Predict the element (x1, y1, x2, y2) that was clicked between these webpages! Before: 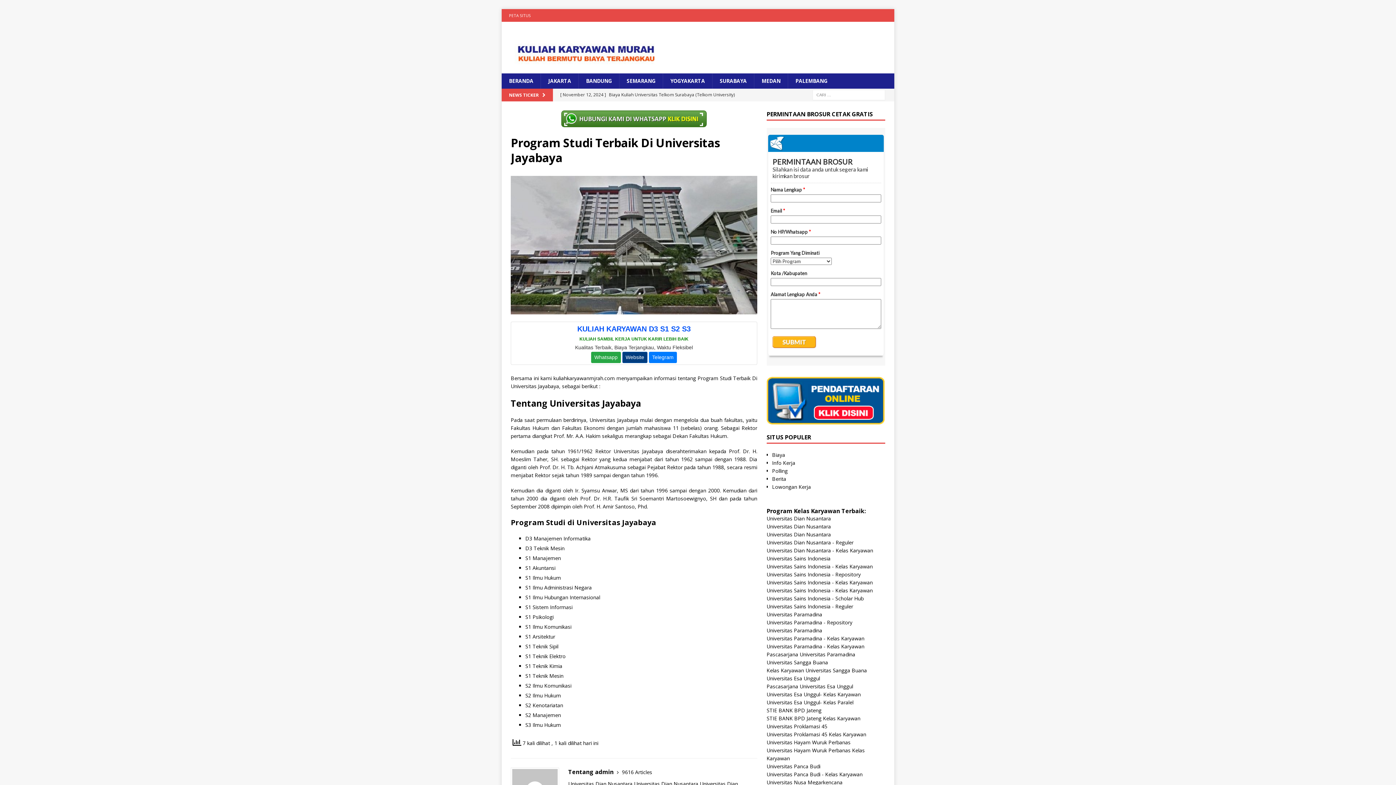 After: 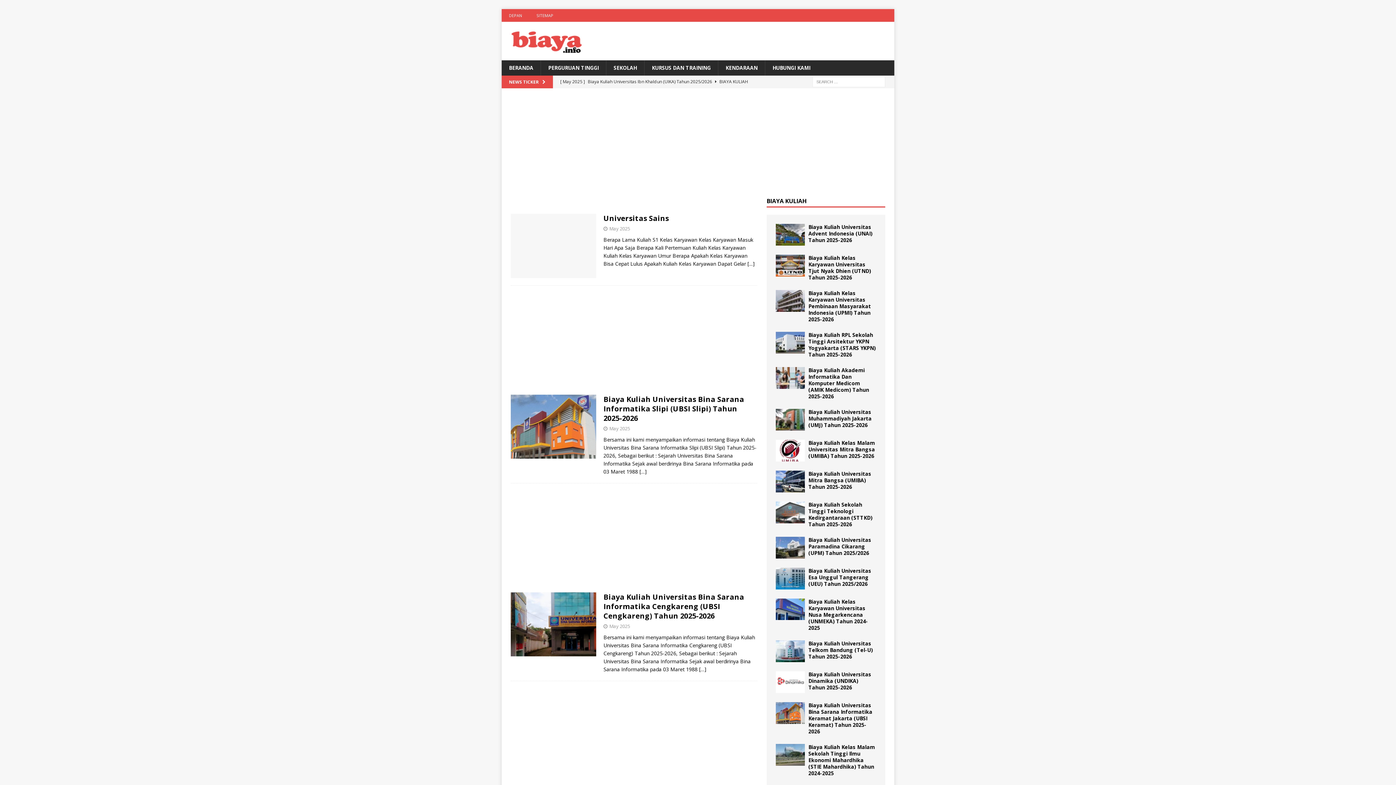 Action: label: Biaya bbox: (772, 451, 785, 458)